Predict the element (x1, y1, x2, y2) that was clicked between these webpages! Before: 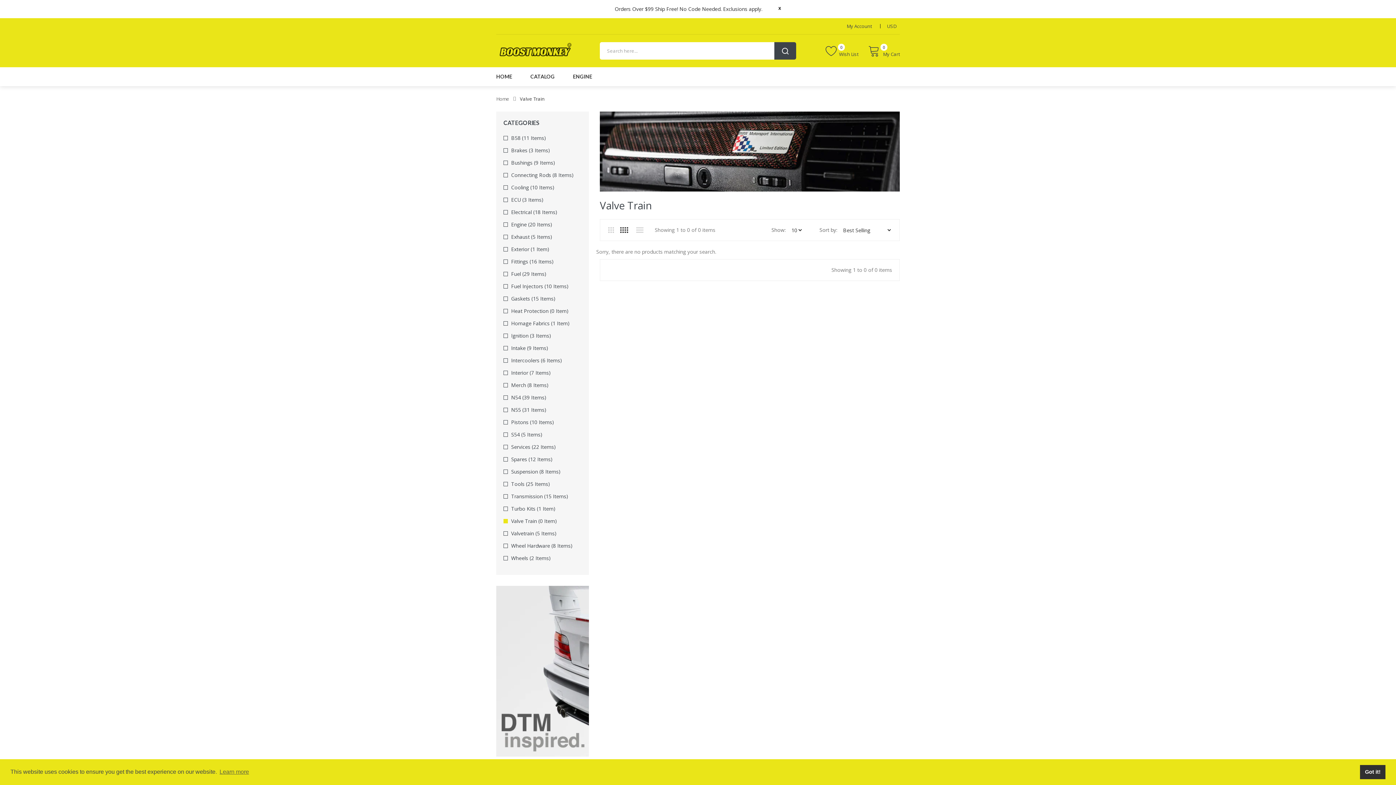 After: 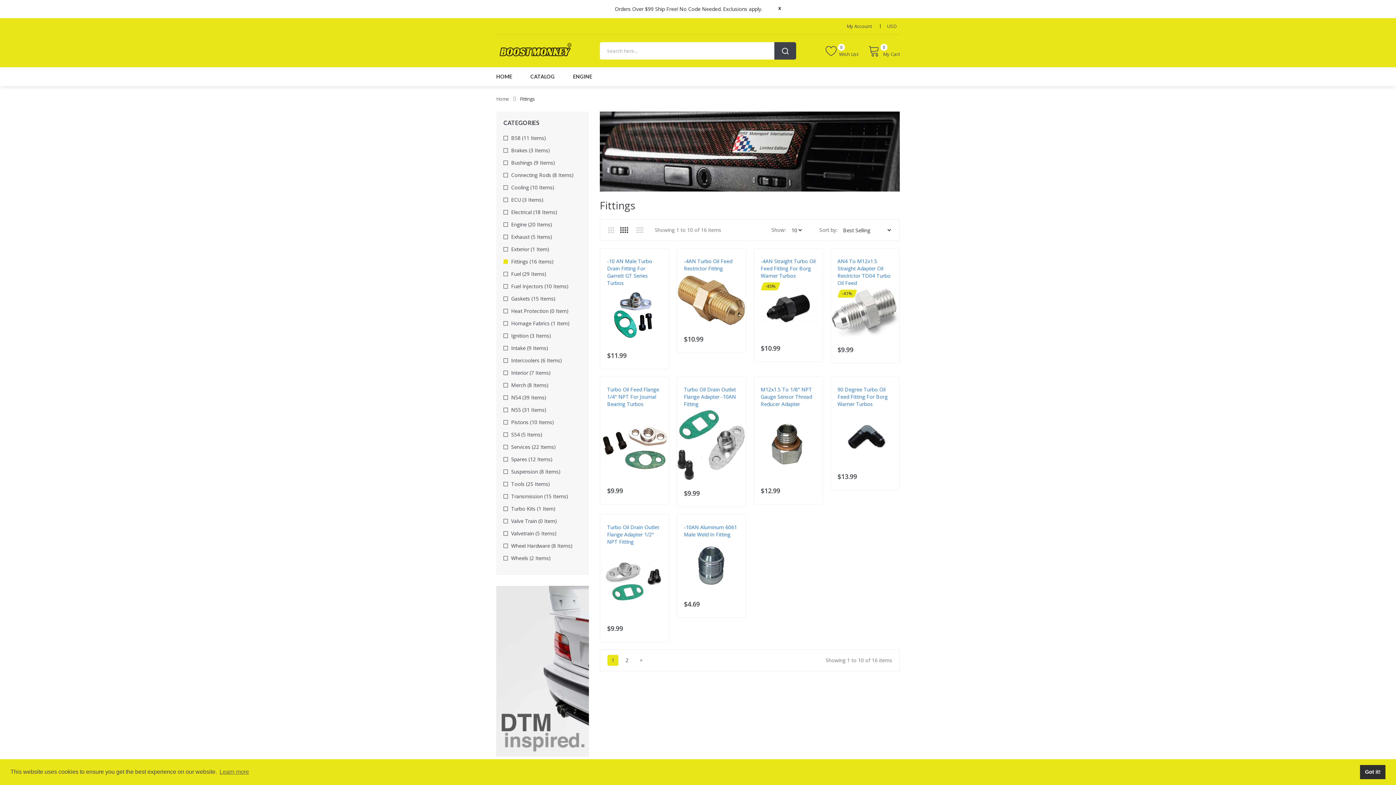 Action: label: Fittings (16 Items) bbox: (503, 255, 581, 268)